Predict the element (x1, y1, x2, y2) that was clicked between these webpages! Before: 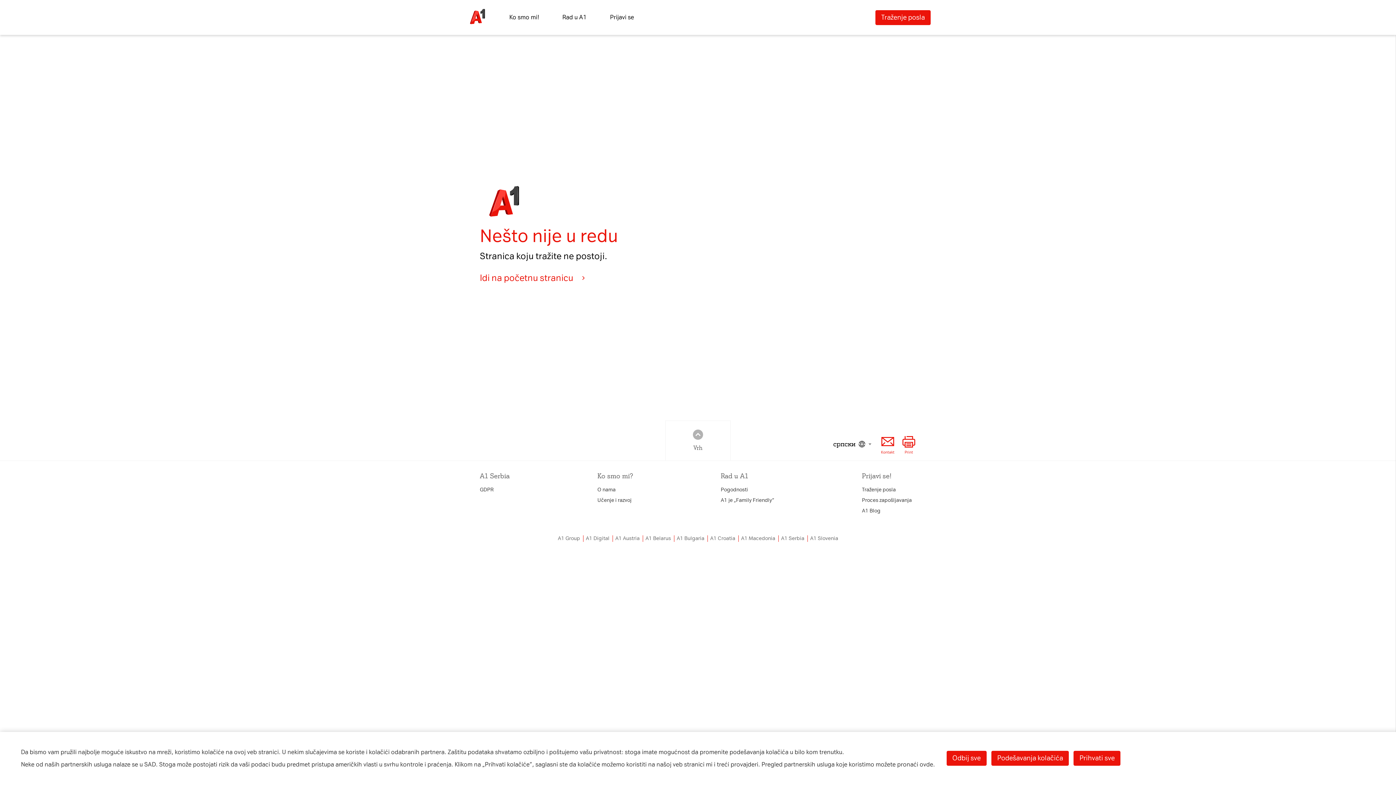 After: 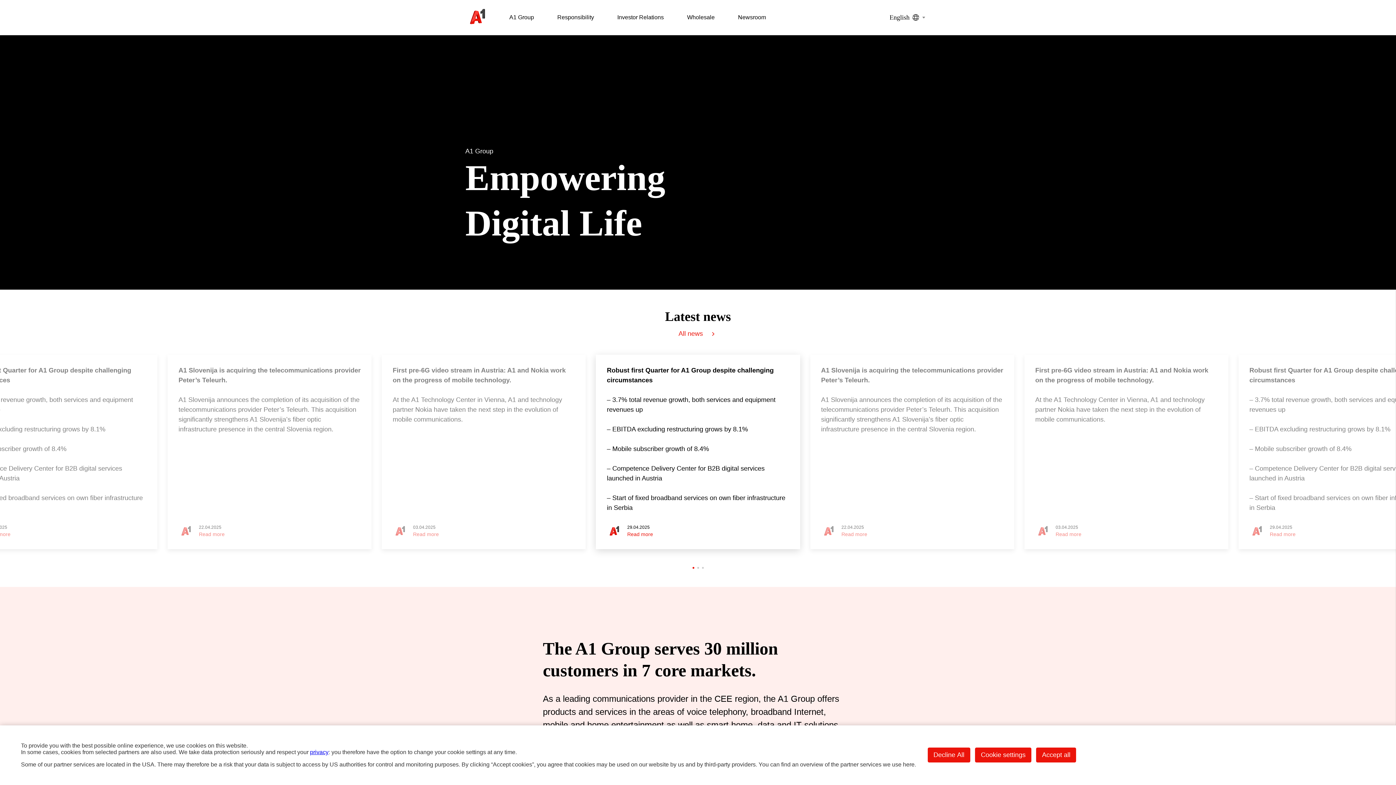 Action: label: A1 Group bbox: (555, 535, 583, 542)